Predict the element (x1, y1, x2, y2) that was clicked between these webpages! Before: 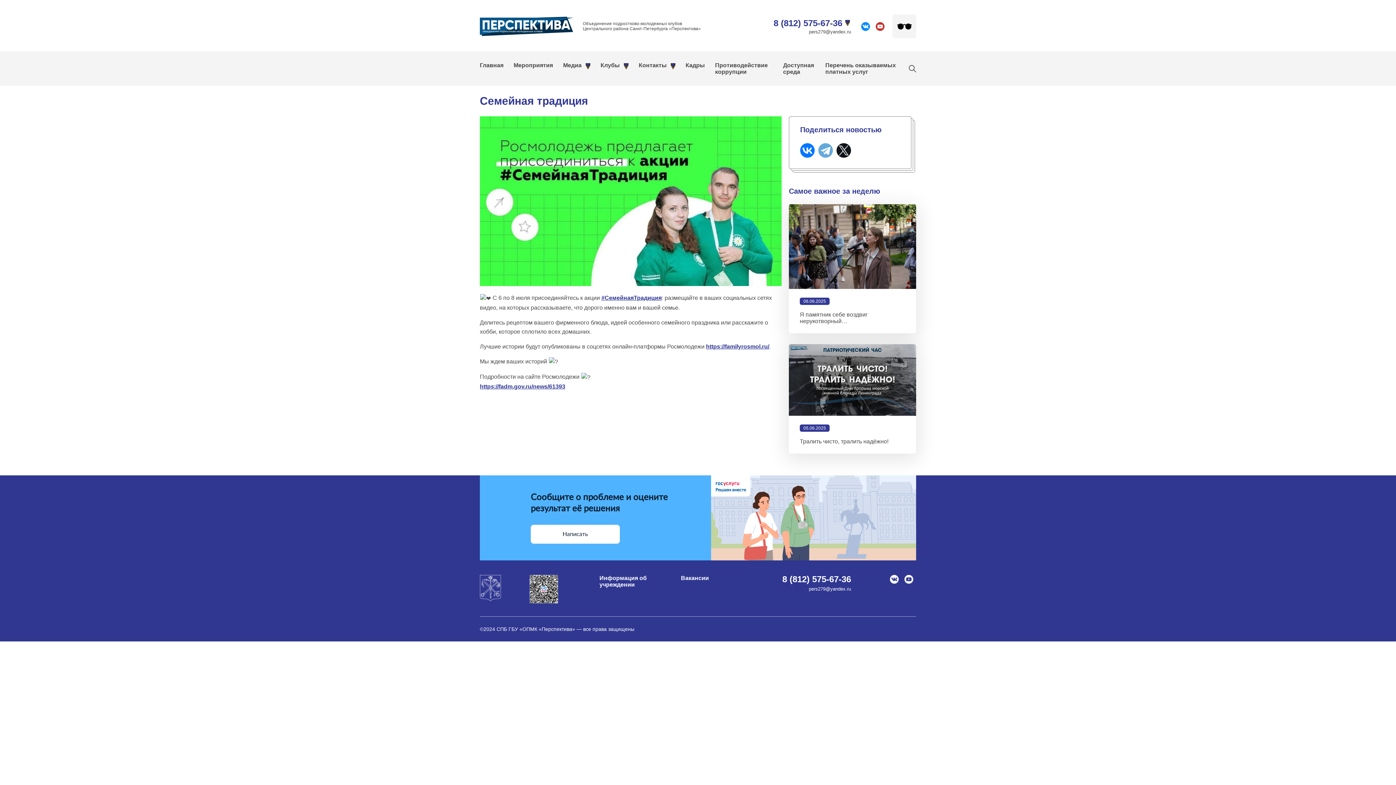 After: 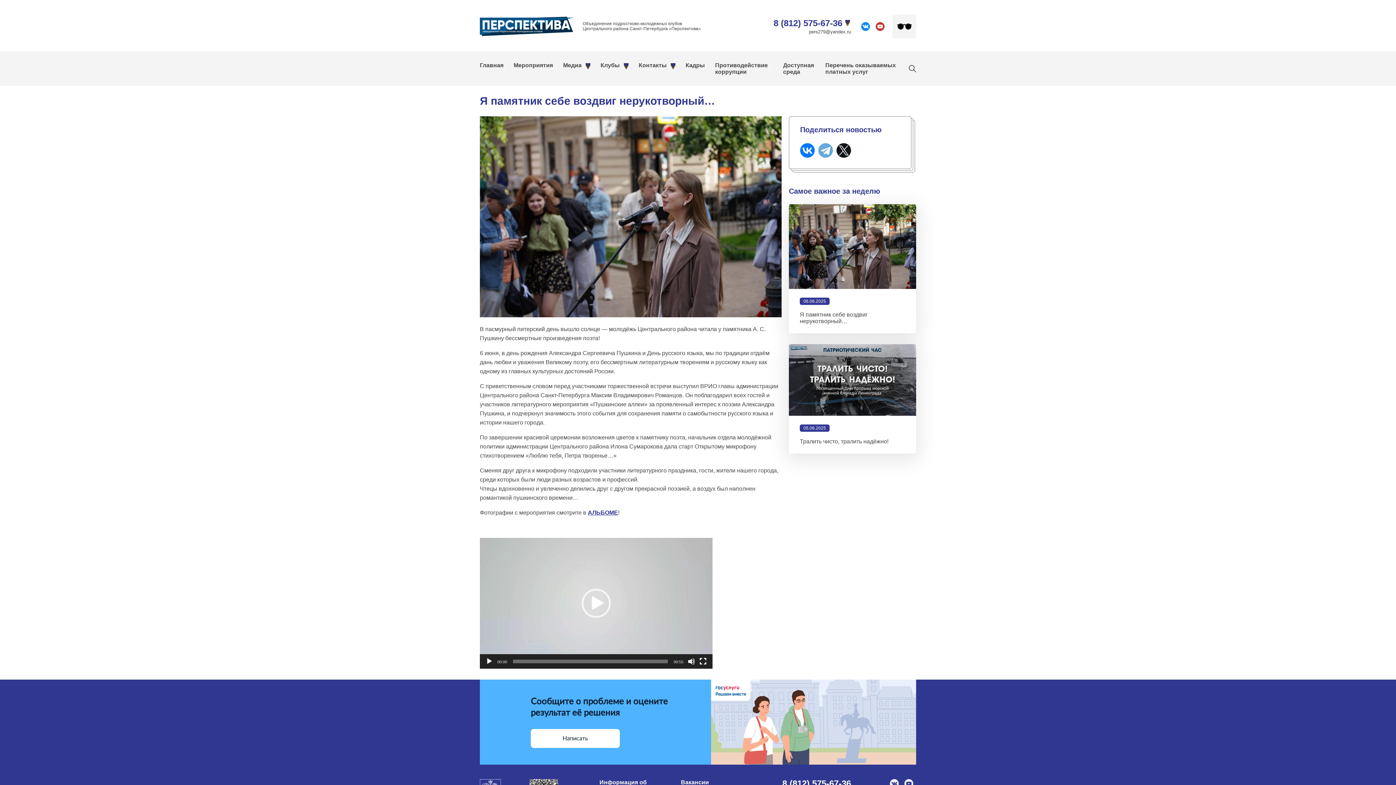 Action: bbox: (800, 311, 868, 324) label: Я памятник себе воздвиг нерукотворный…